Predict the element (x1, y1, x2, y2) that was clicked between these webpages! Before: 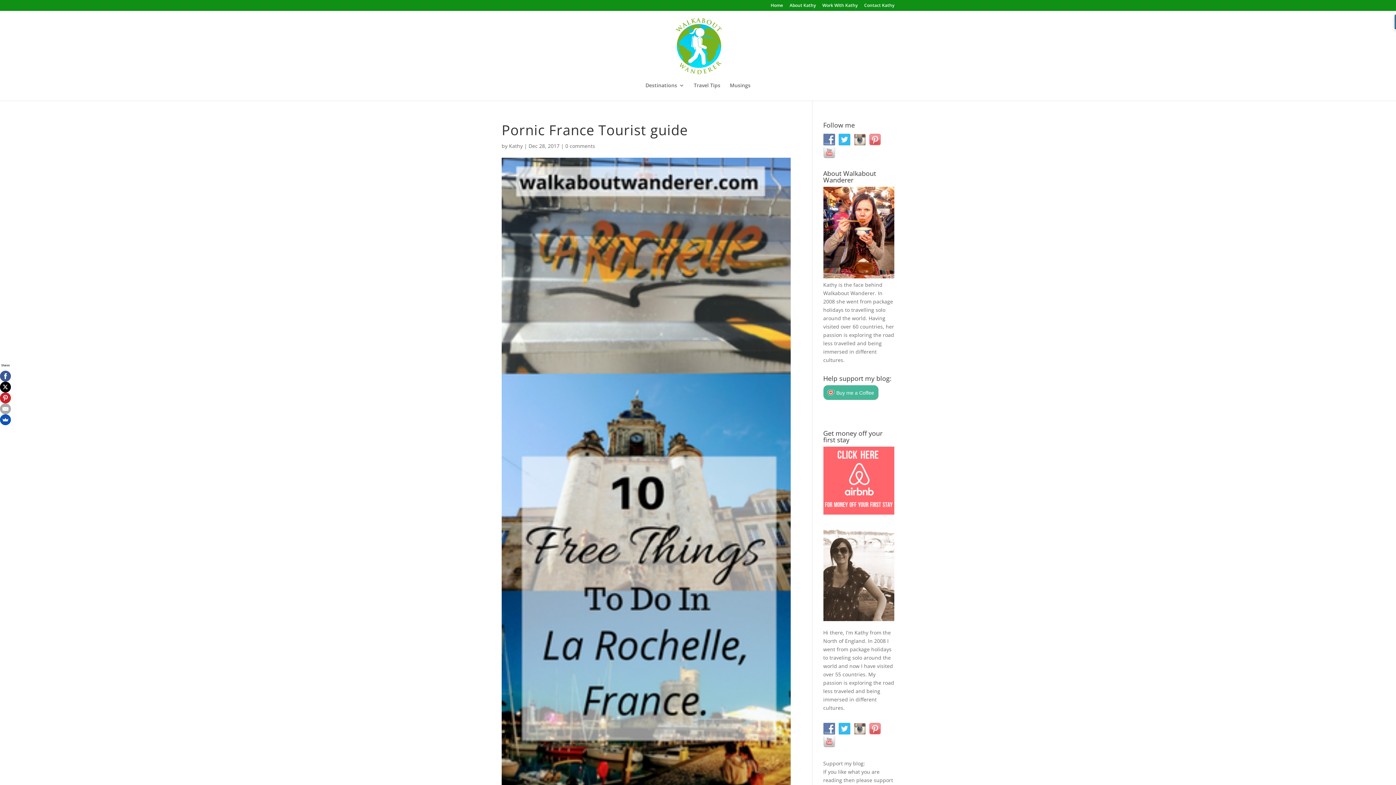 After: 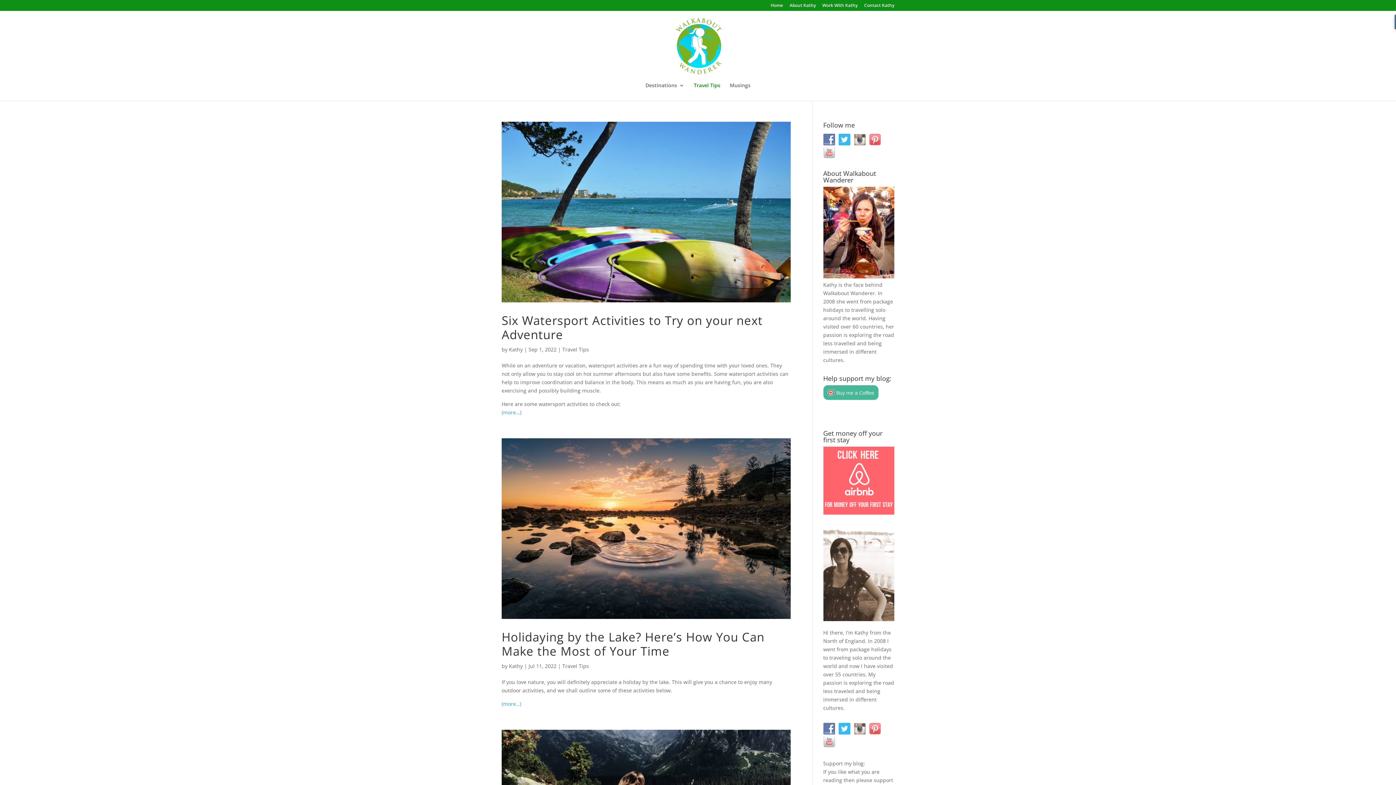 Action: bbox: (694, 82, 720, 100) label: Travel Tips